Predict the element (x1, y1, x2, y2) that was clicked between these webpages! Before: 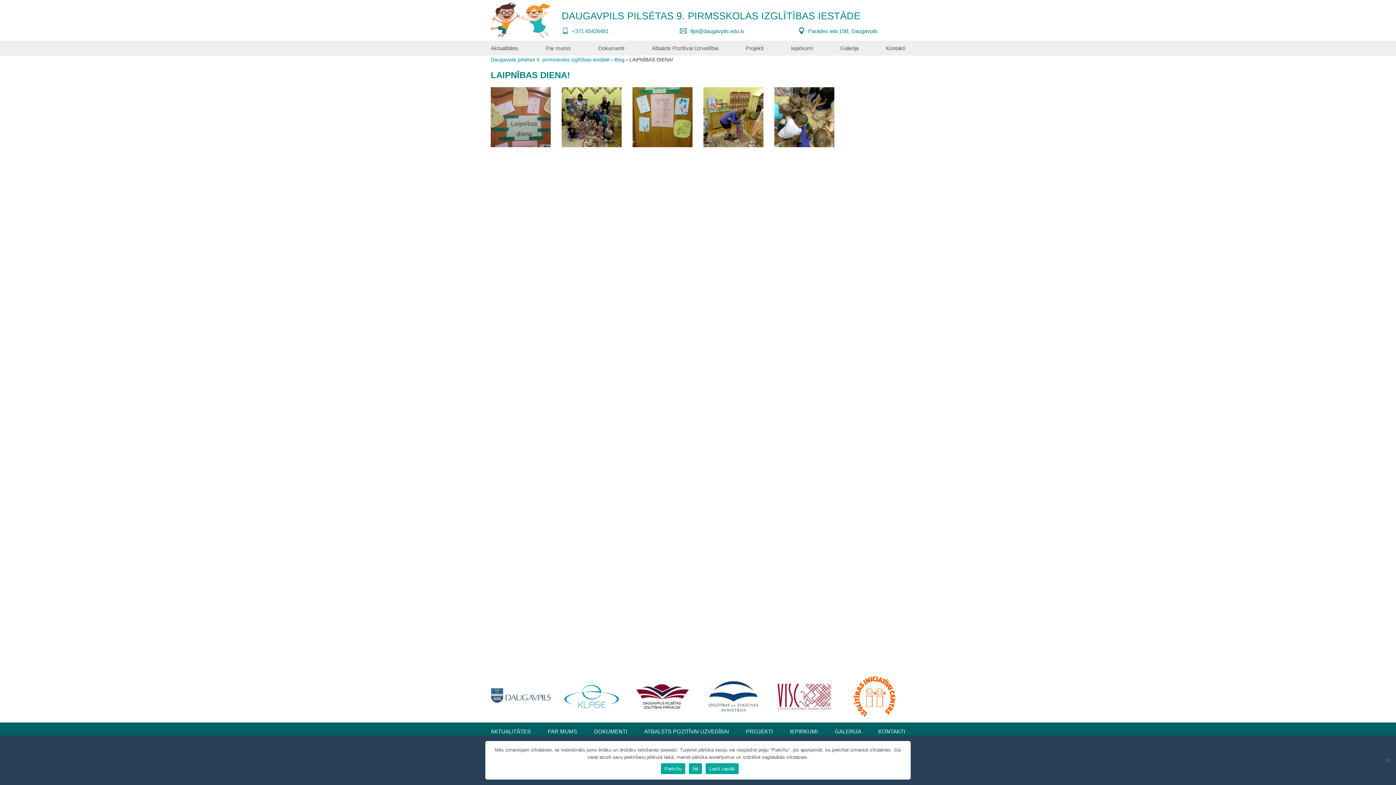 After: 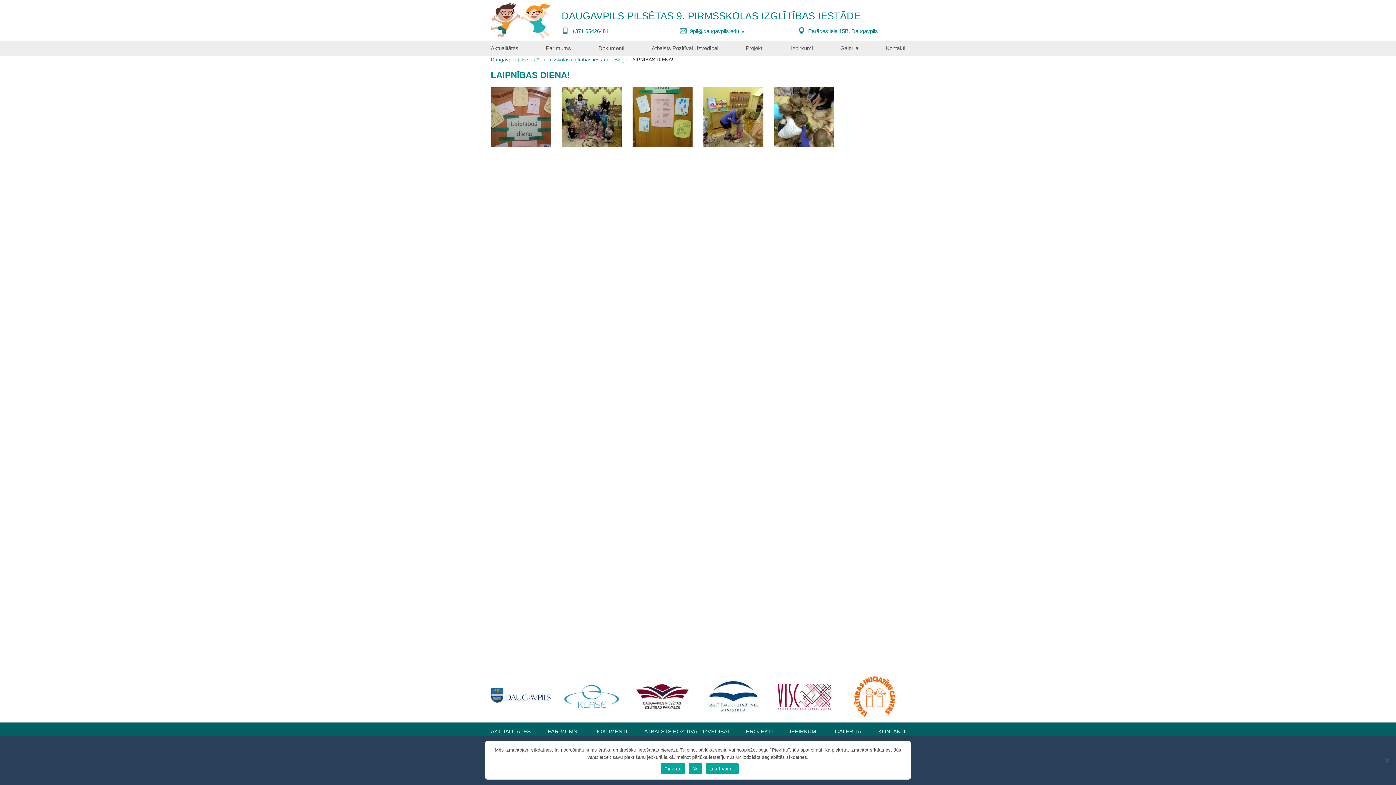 Action: bbox: (774, 693, 834, 699)